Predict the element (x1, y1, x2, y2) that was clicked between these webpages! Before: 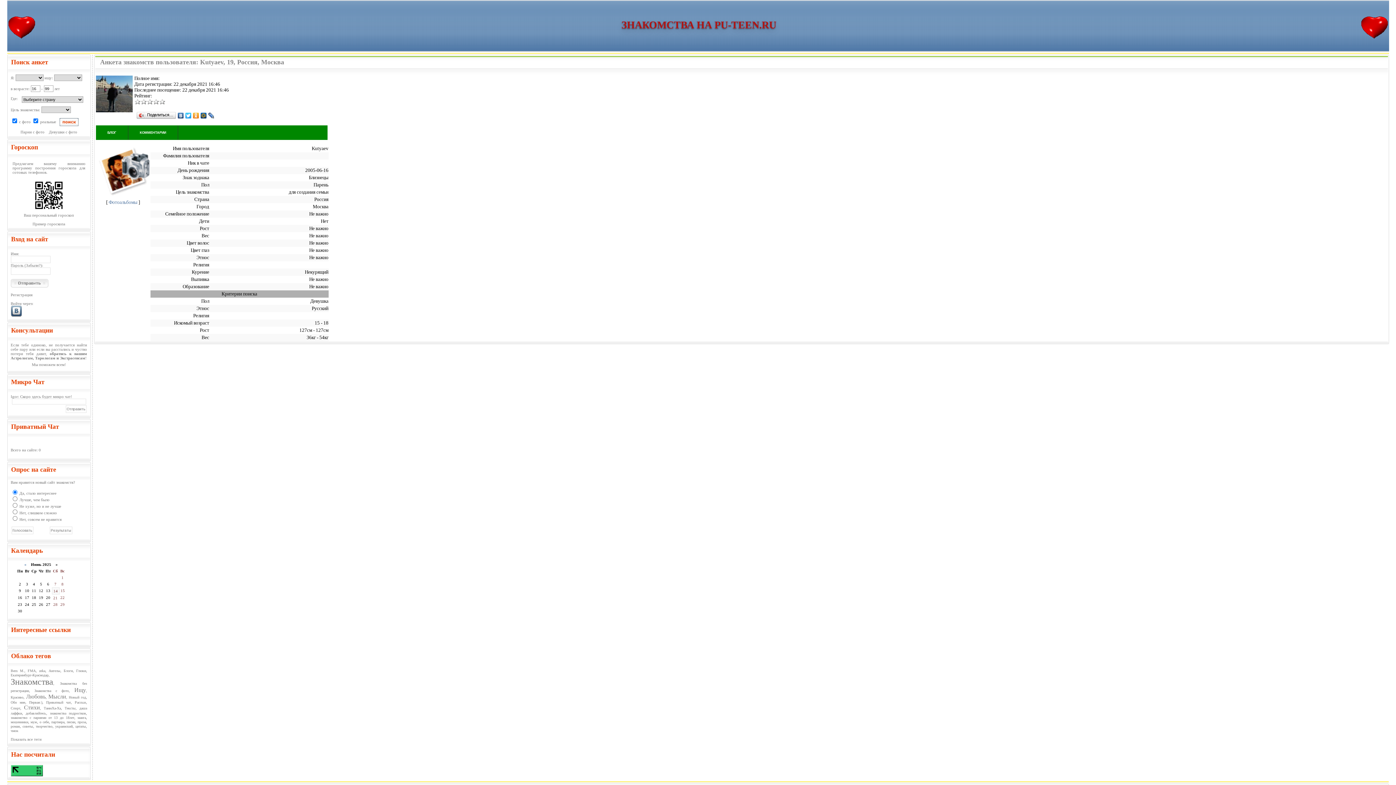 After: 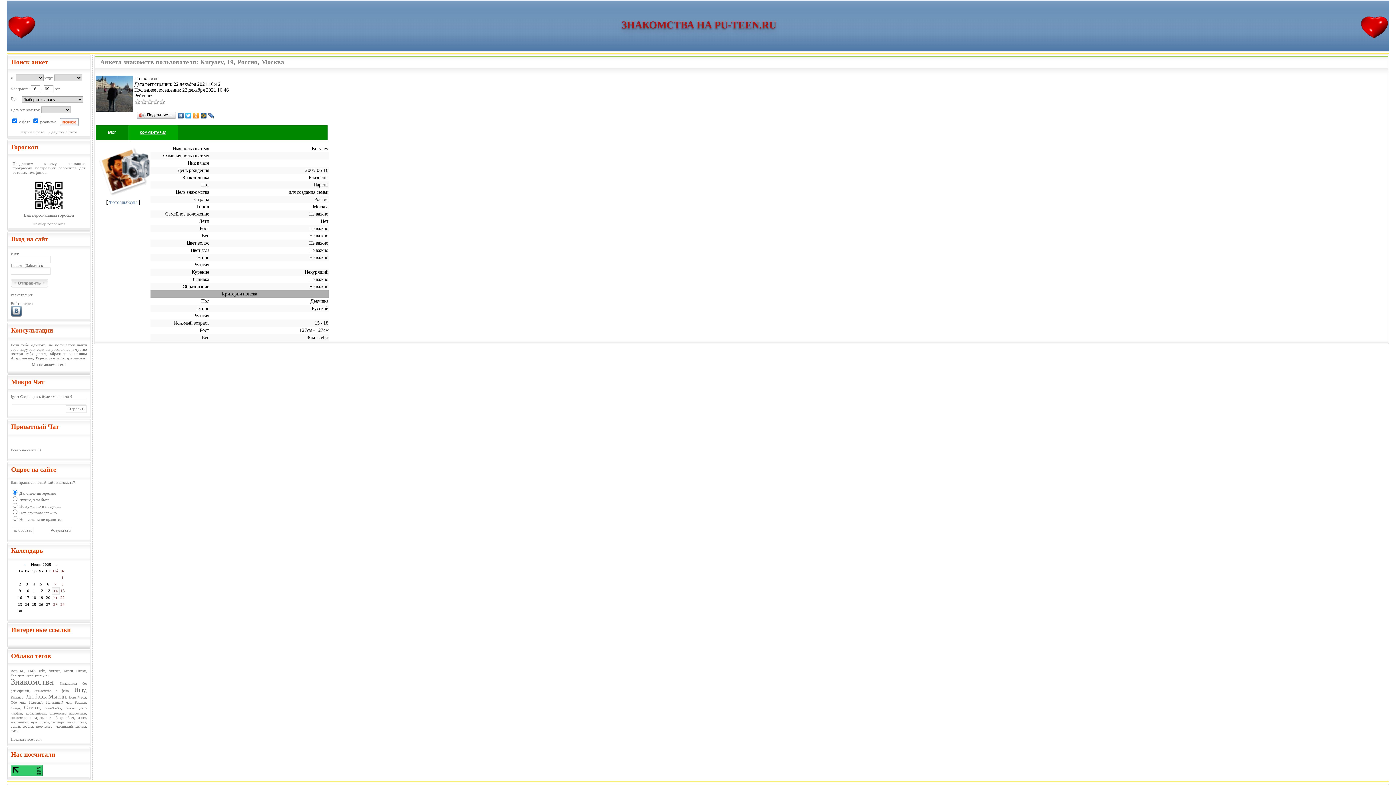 Action: label: КОММЕНТАРИИ bbox: (128, 125, 177, 140)